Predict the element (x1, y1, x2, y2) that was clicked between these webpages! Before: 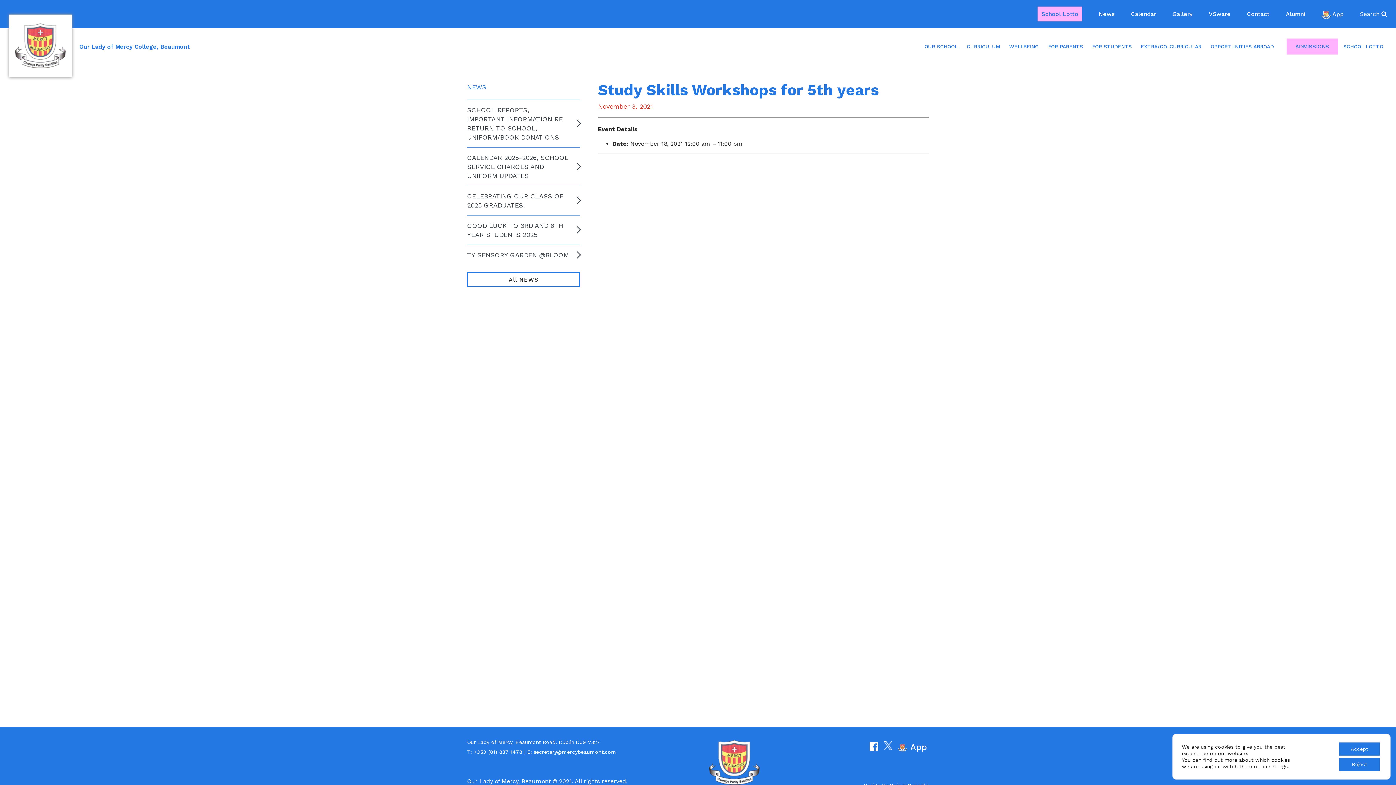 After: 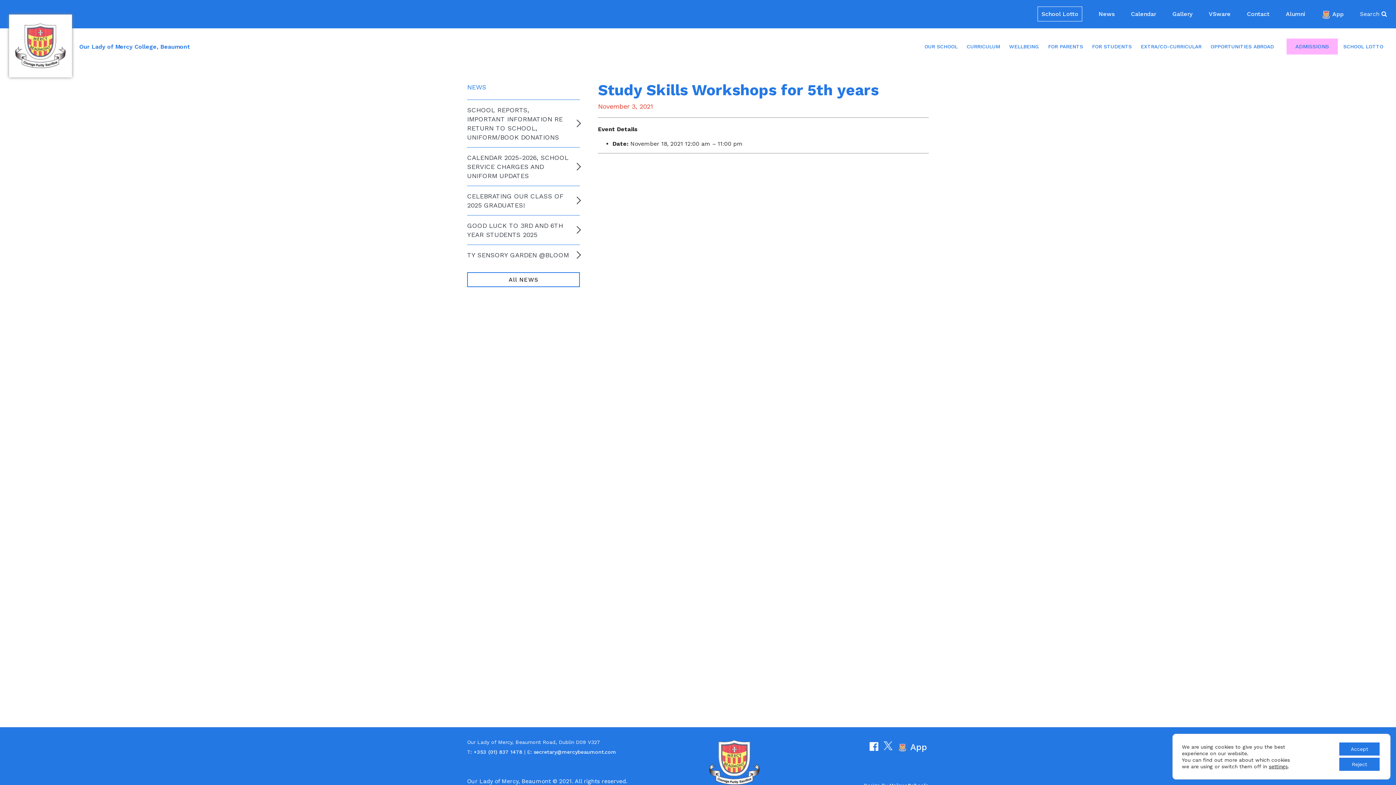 Action: bbox: (1037, 6, 1082, 21) label: School Lotto